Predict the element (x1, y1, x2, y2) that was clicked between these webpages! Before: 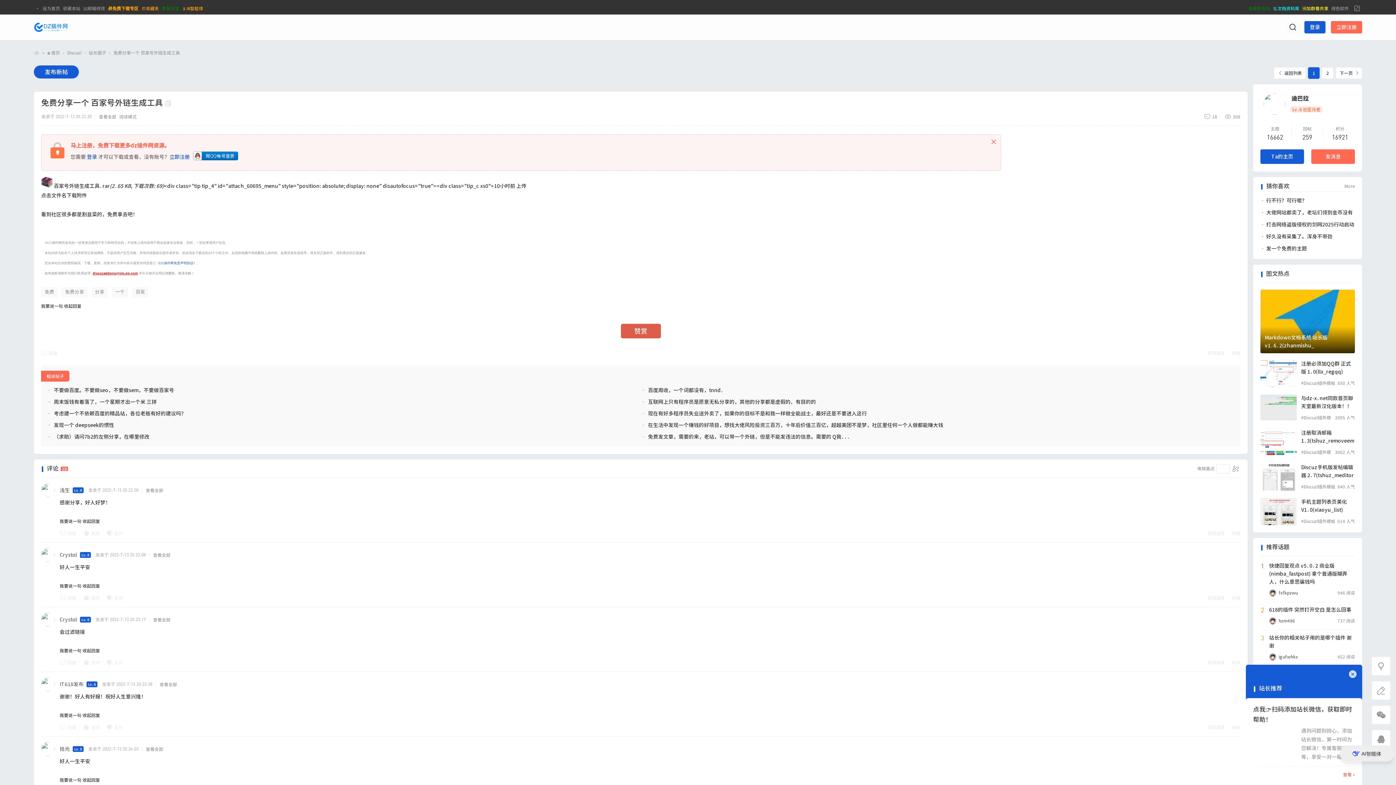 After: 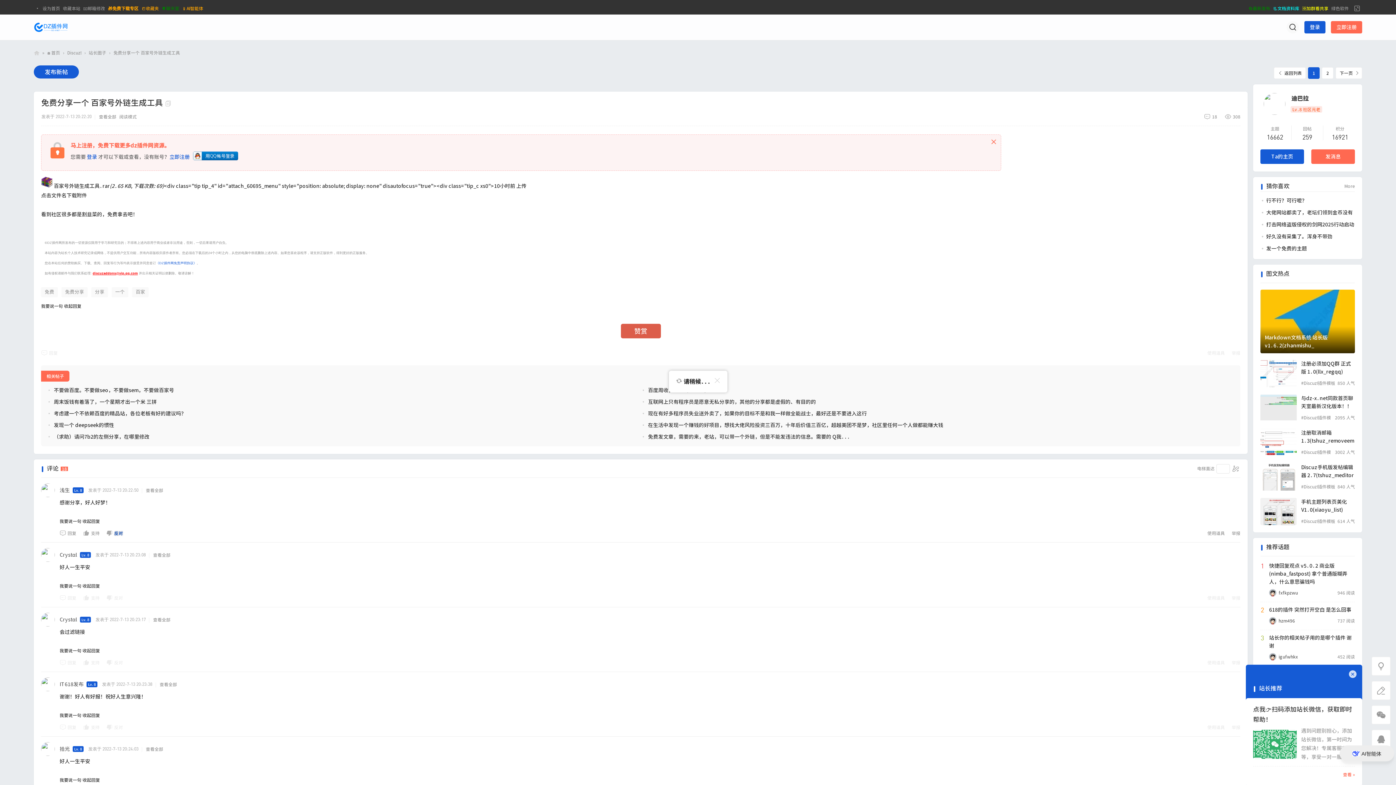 Action: label: 反对  bbox: (106, 526, 122, 540)